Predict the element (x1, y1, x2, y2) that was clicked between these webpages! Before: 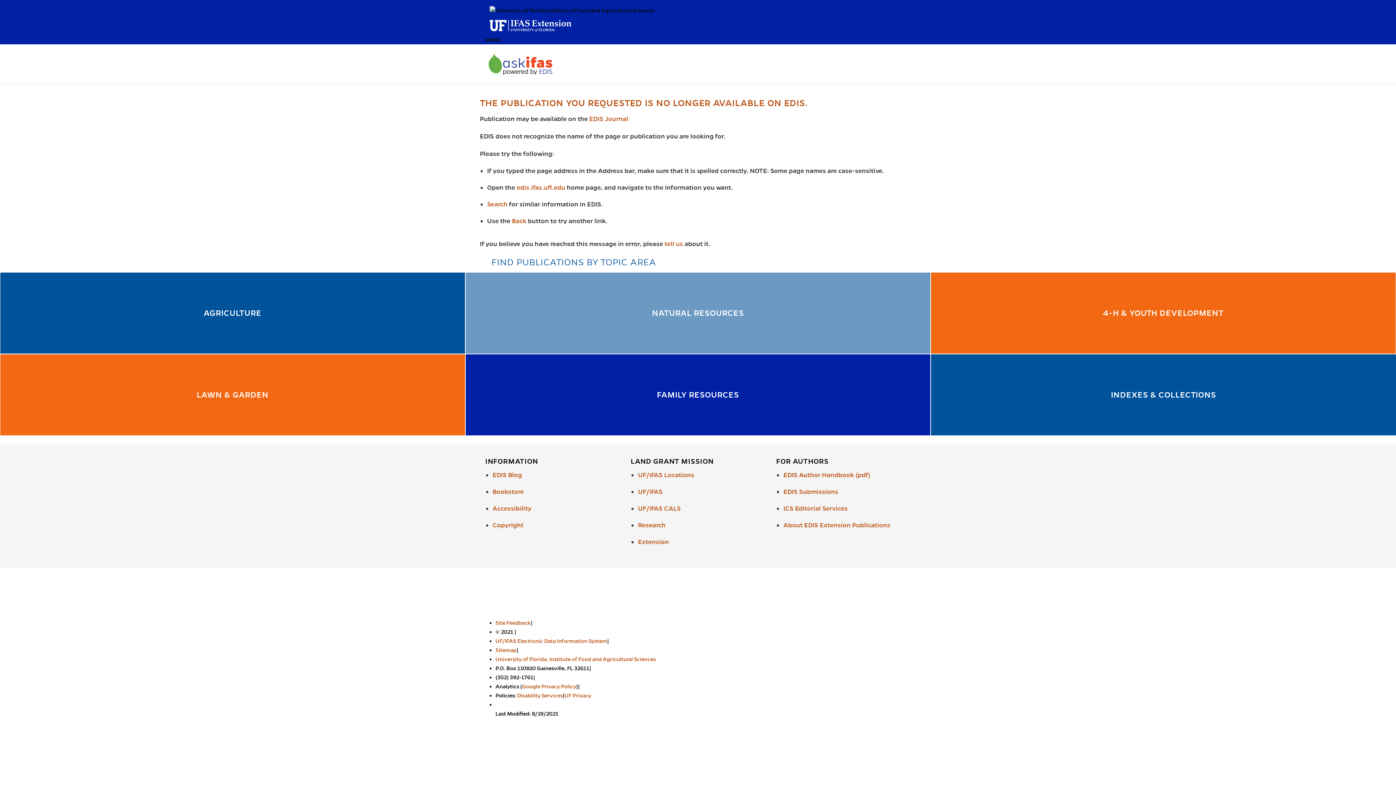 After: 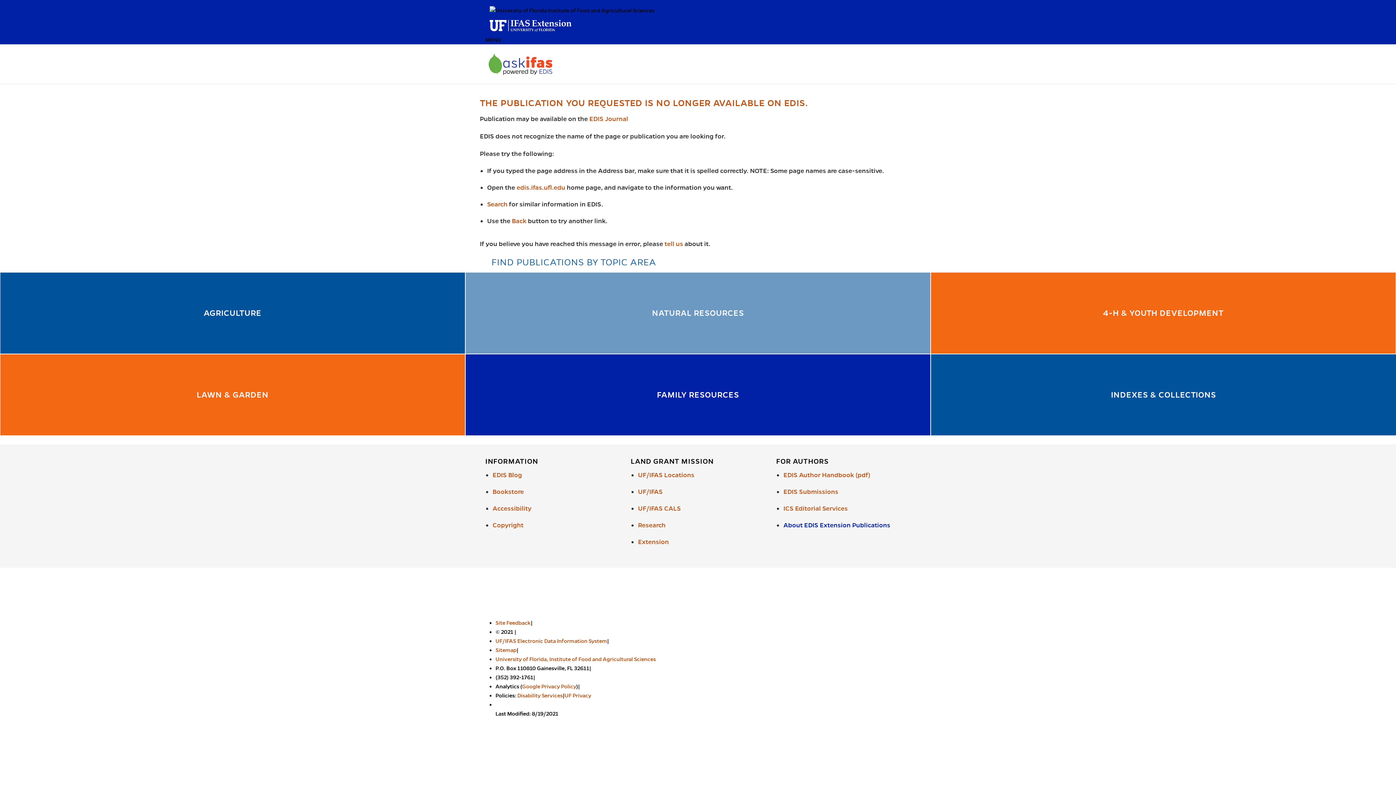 Action: bbox: (783, 521, 890, 529) label: About EDIS Extension Publications